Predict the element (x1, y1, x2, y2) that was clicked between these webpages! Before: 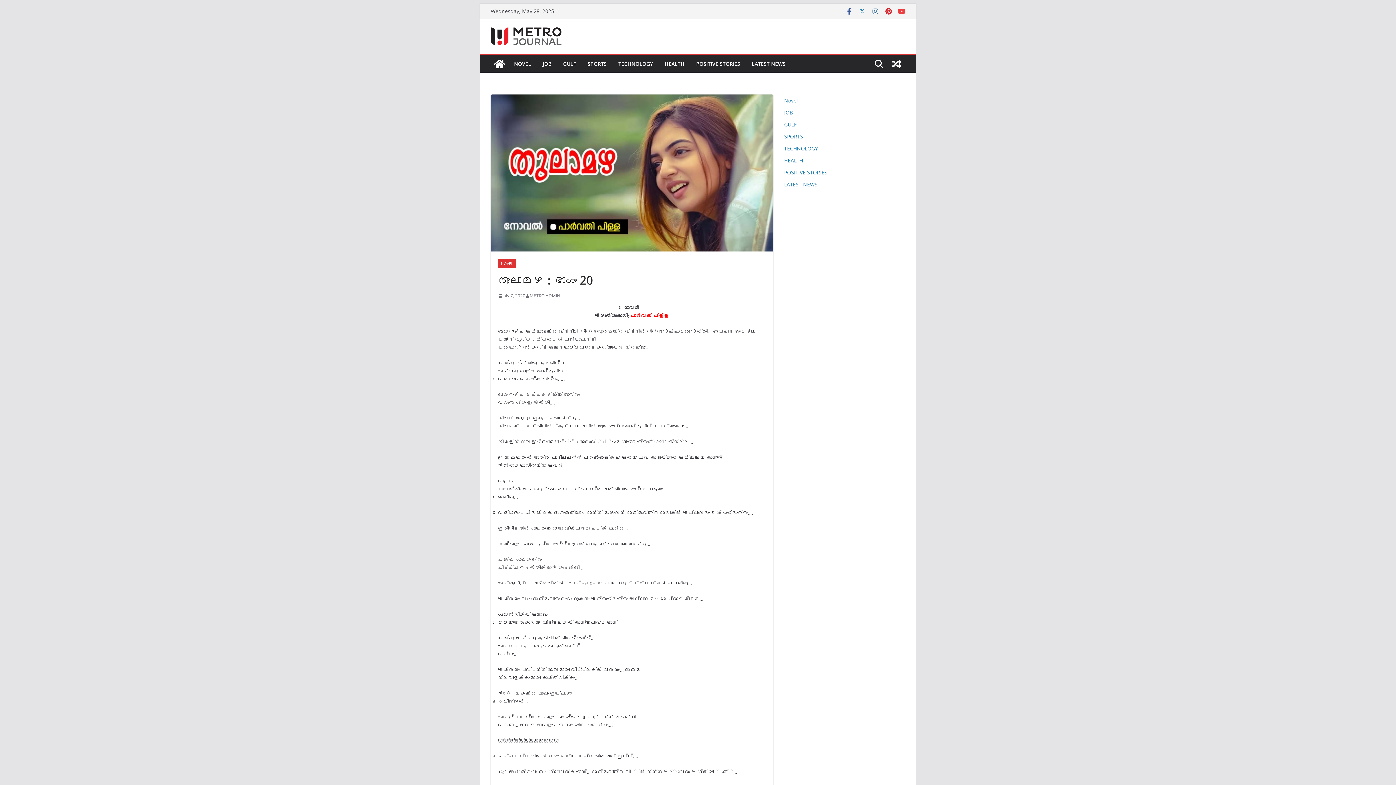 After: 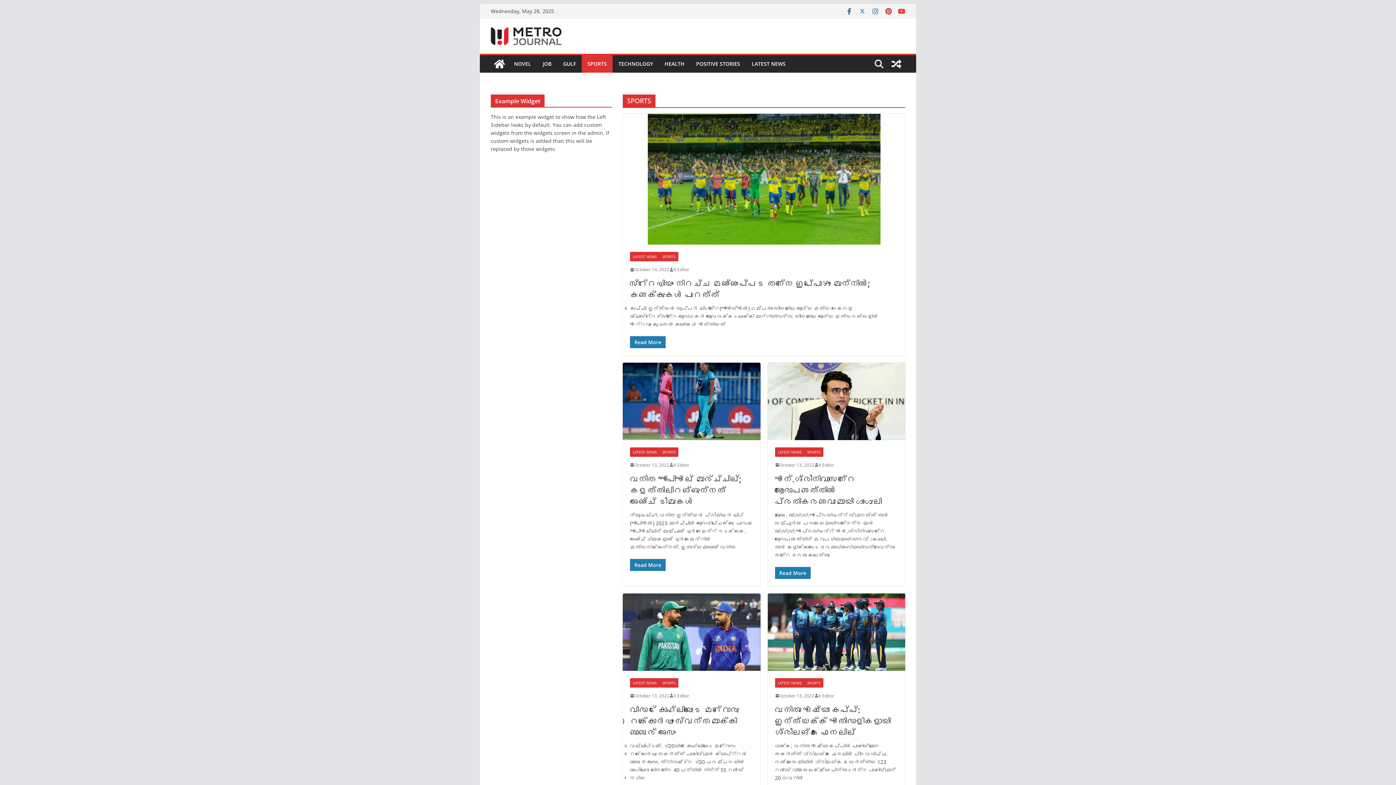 Action: bbox: (784, 133, 803, 140) label: SPORTS